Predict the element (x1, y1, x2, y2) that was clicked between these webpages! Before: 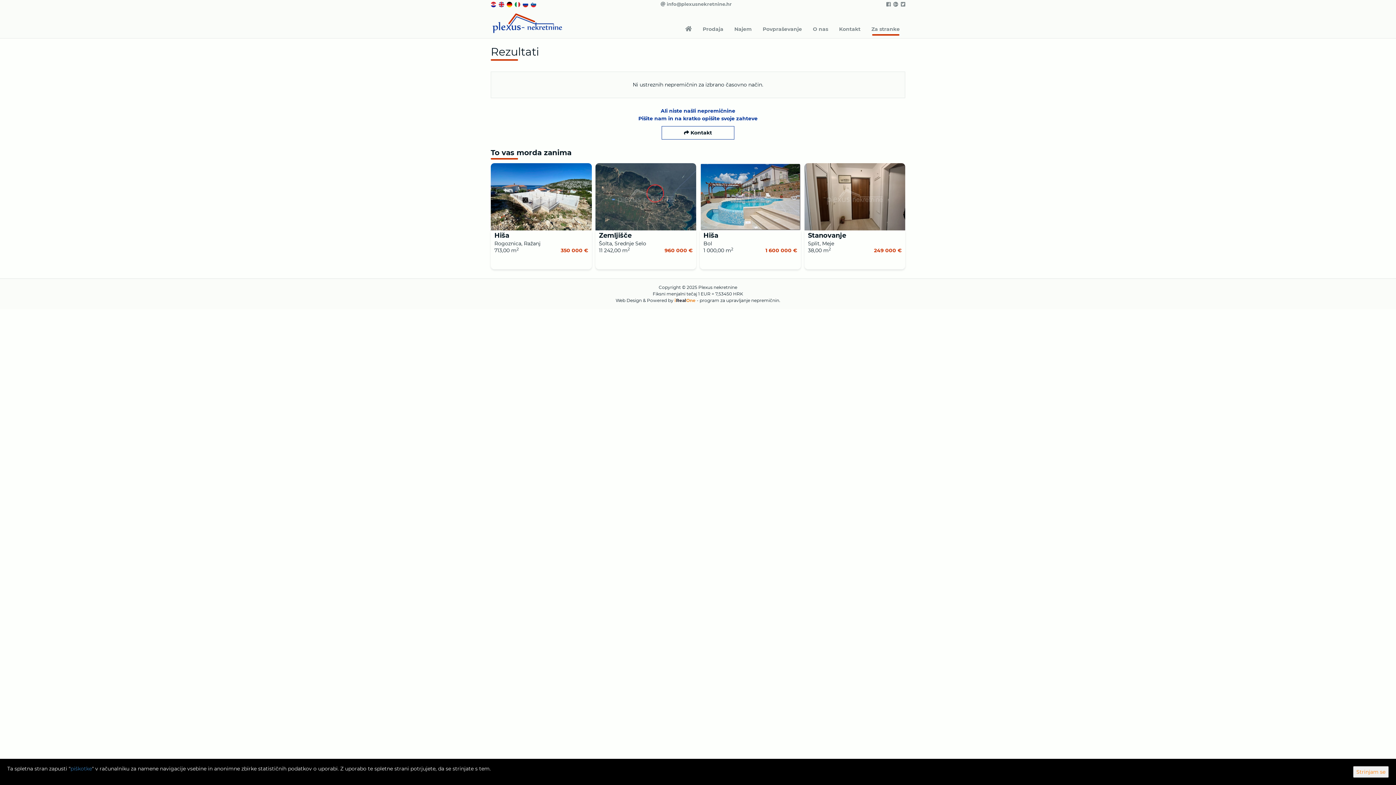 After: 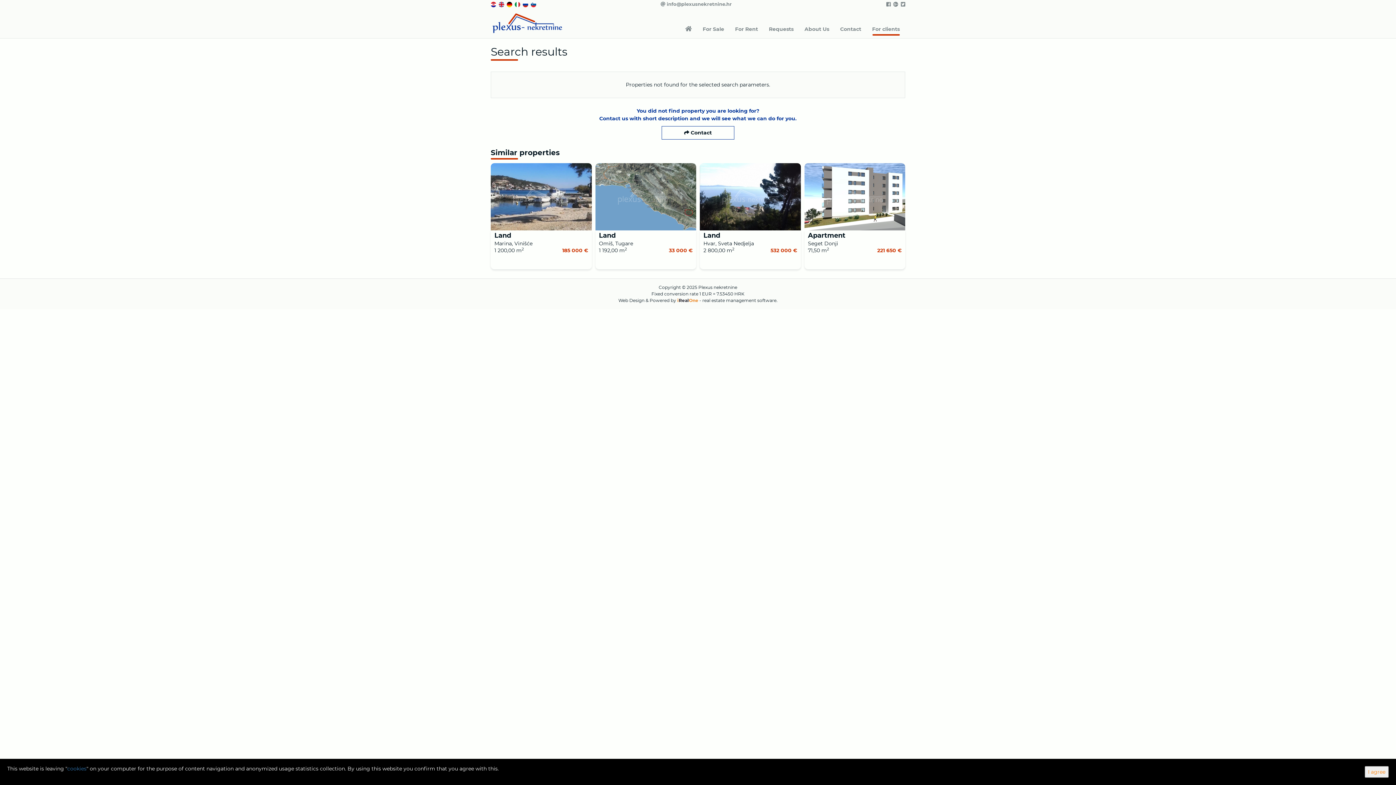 Action: bbox: (498, 0, 505, 7)